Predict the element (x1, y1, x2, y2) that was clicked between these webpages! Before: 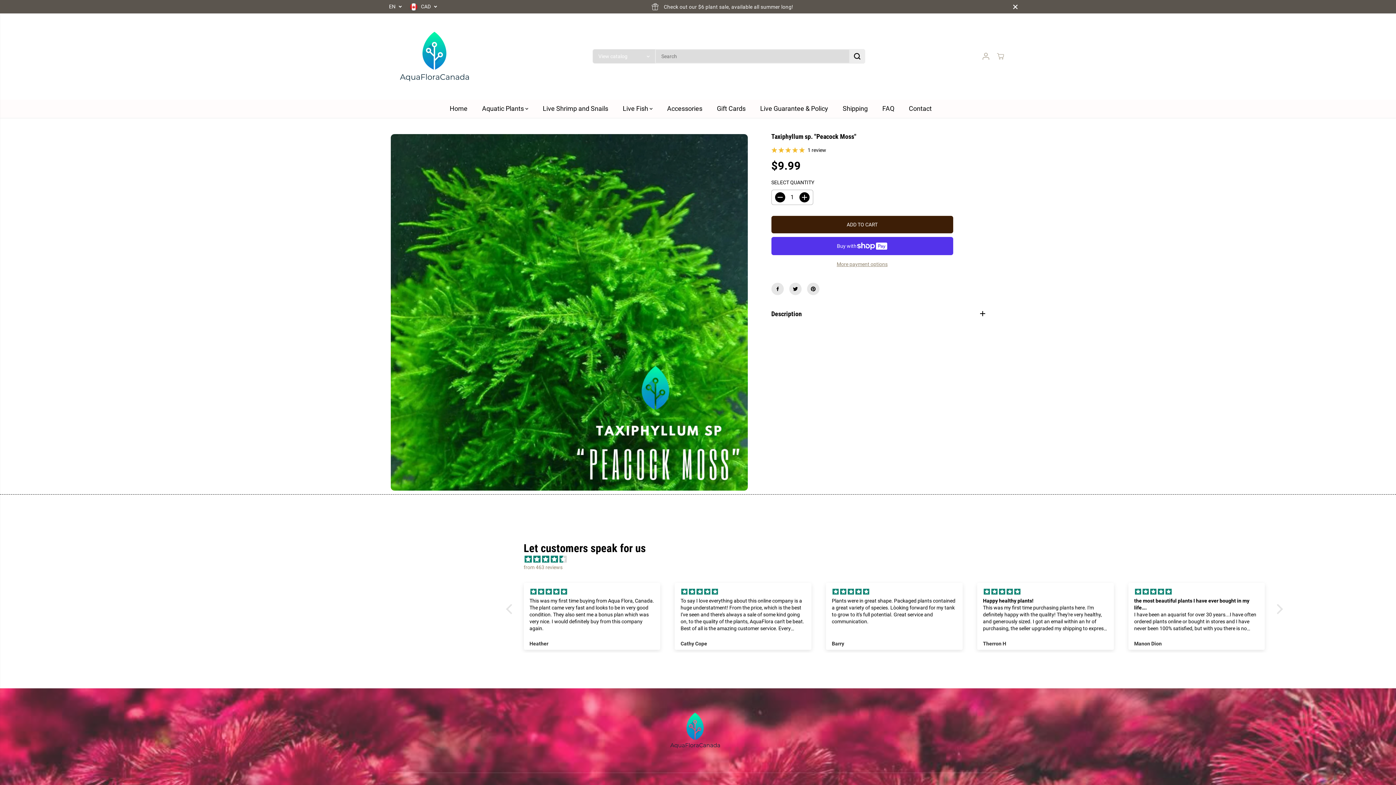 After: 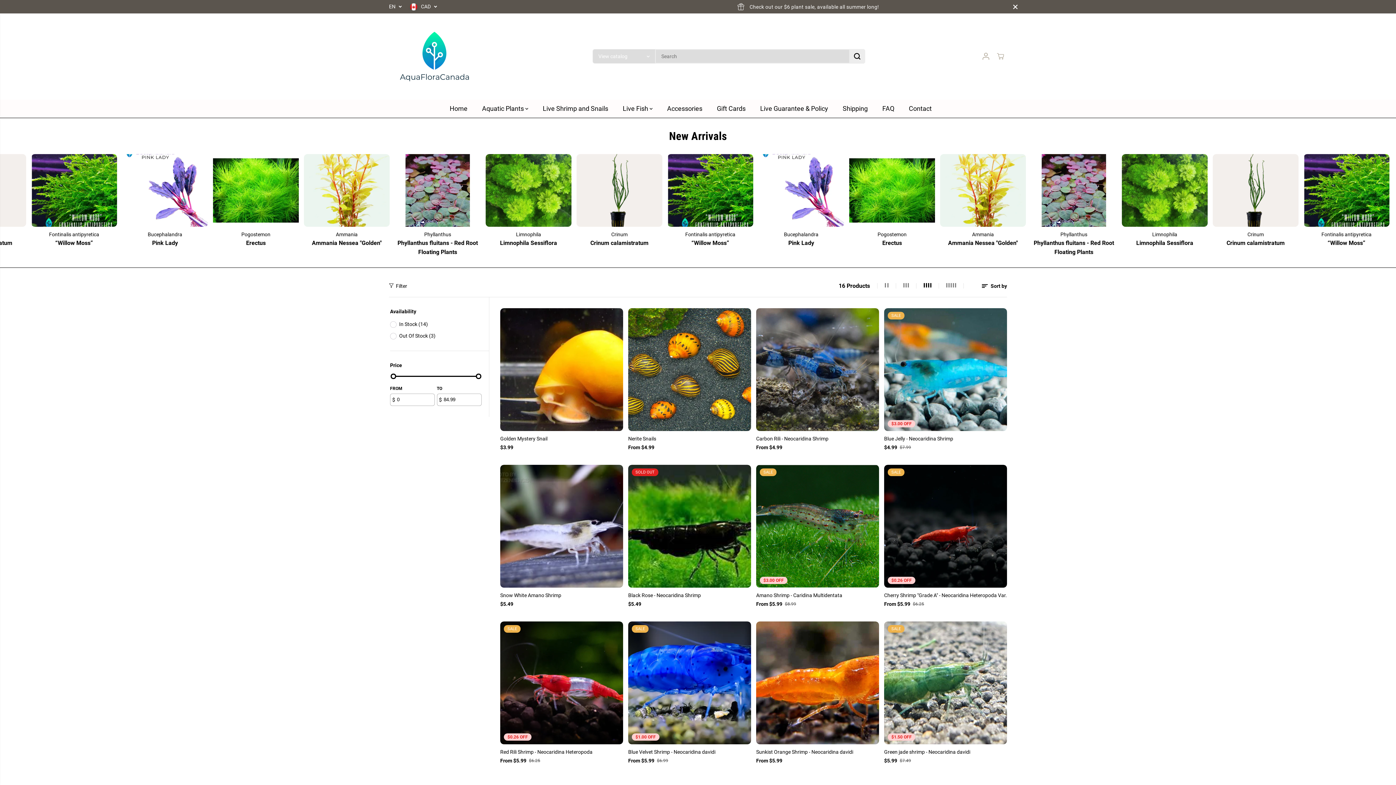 Action: label: Live Shrimp and Snails bbox: (542, 99, 619, 117)